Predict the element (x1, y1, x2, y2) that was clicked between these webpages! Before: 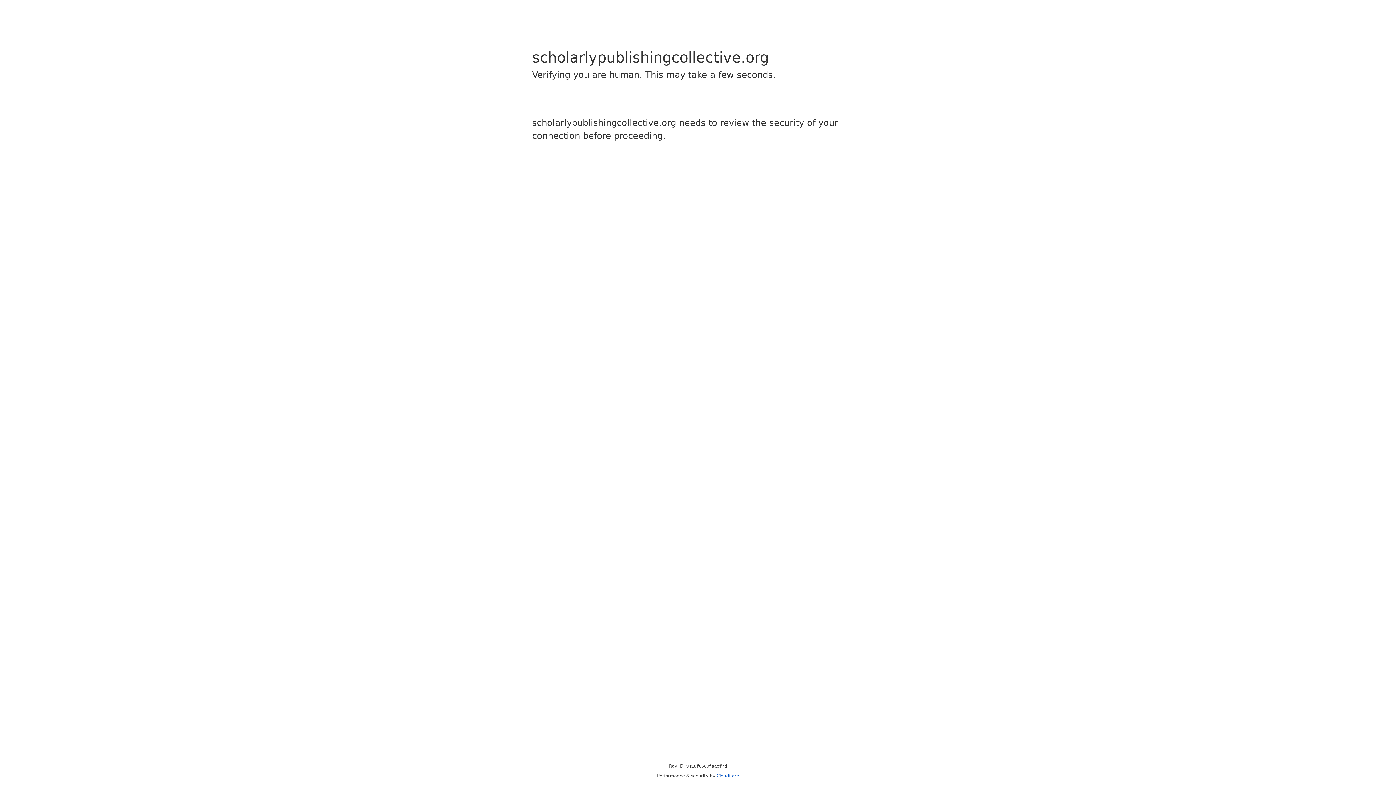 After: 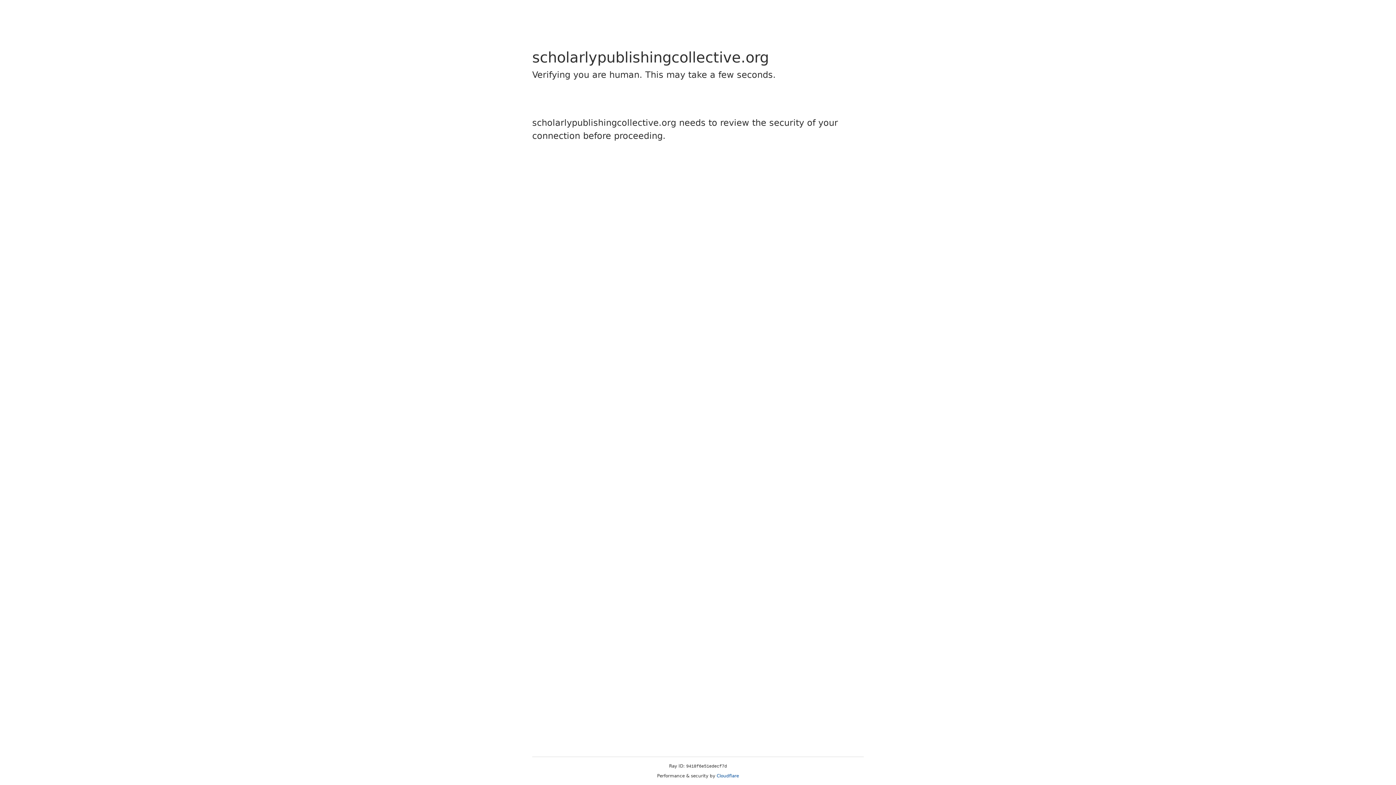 Action: bbox: (716, 773, 739, 778) label: Cloudflare